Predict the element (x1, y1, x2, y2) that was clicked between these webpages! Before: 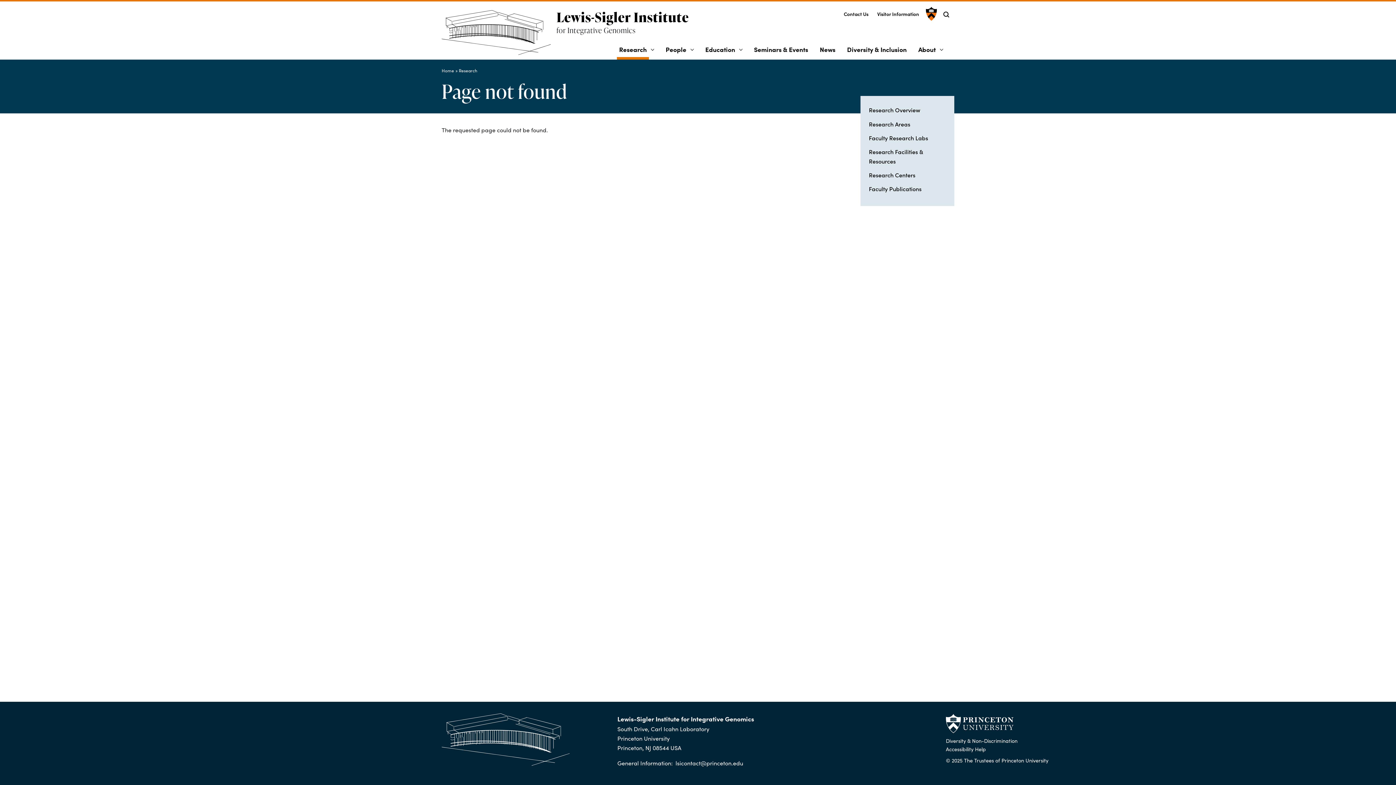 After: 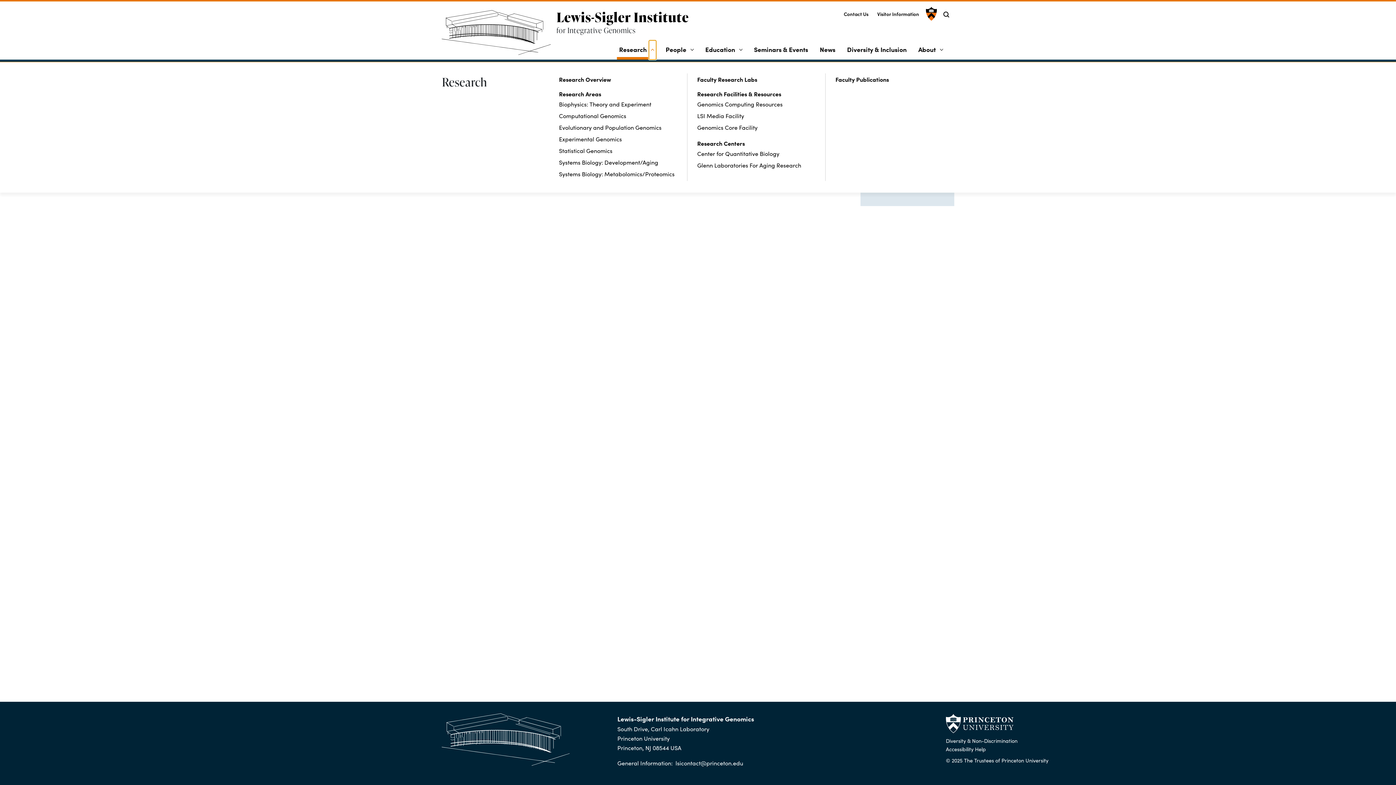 Action: label: Research Submenu bbox: (649, 40, 656, 59)